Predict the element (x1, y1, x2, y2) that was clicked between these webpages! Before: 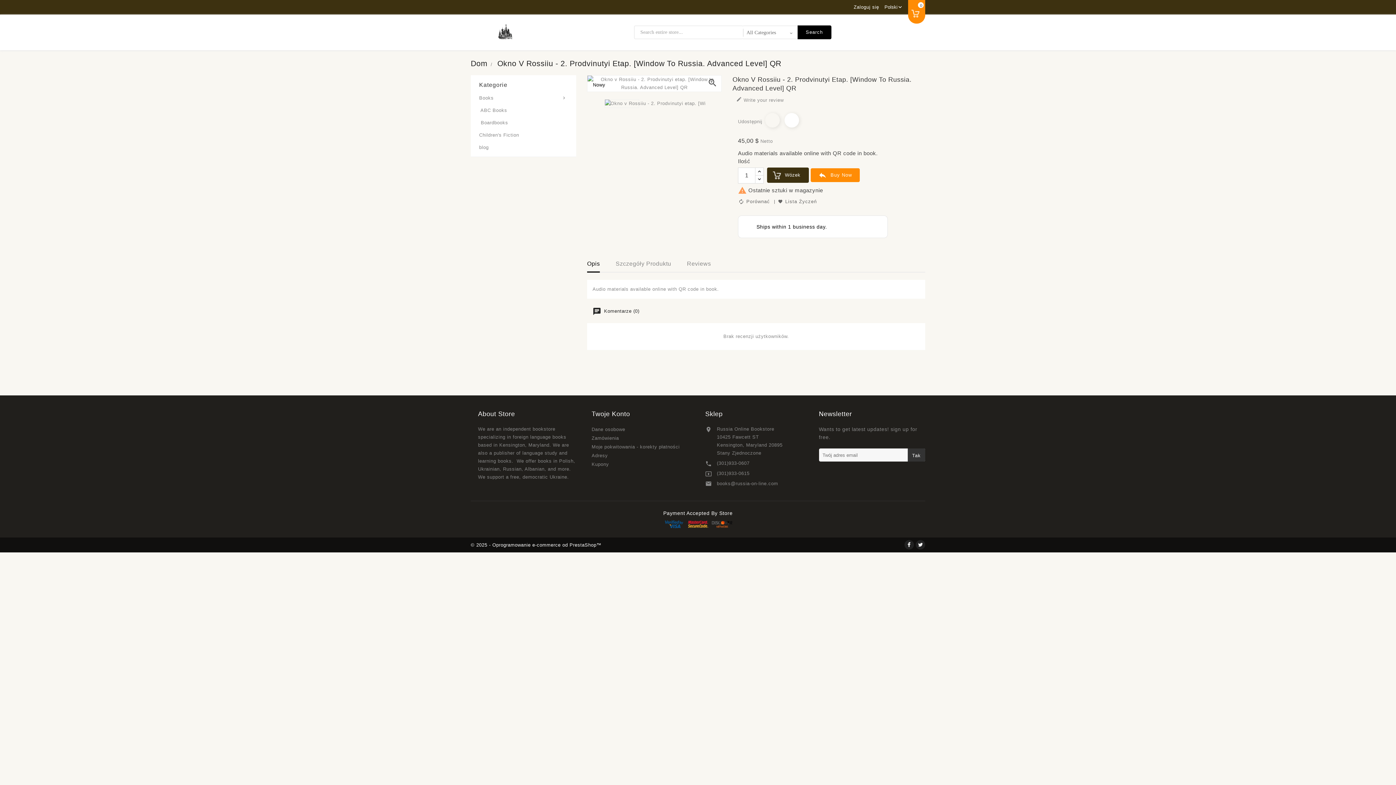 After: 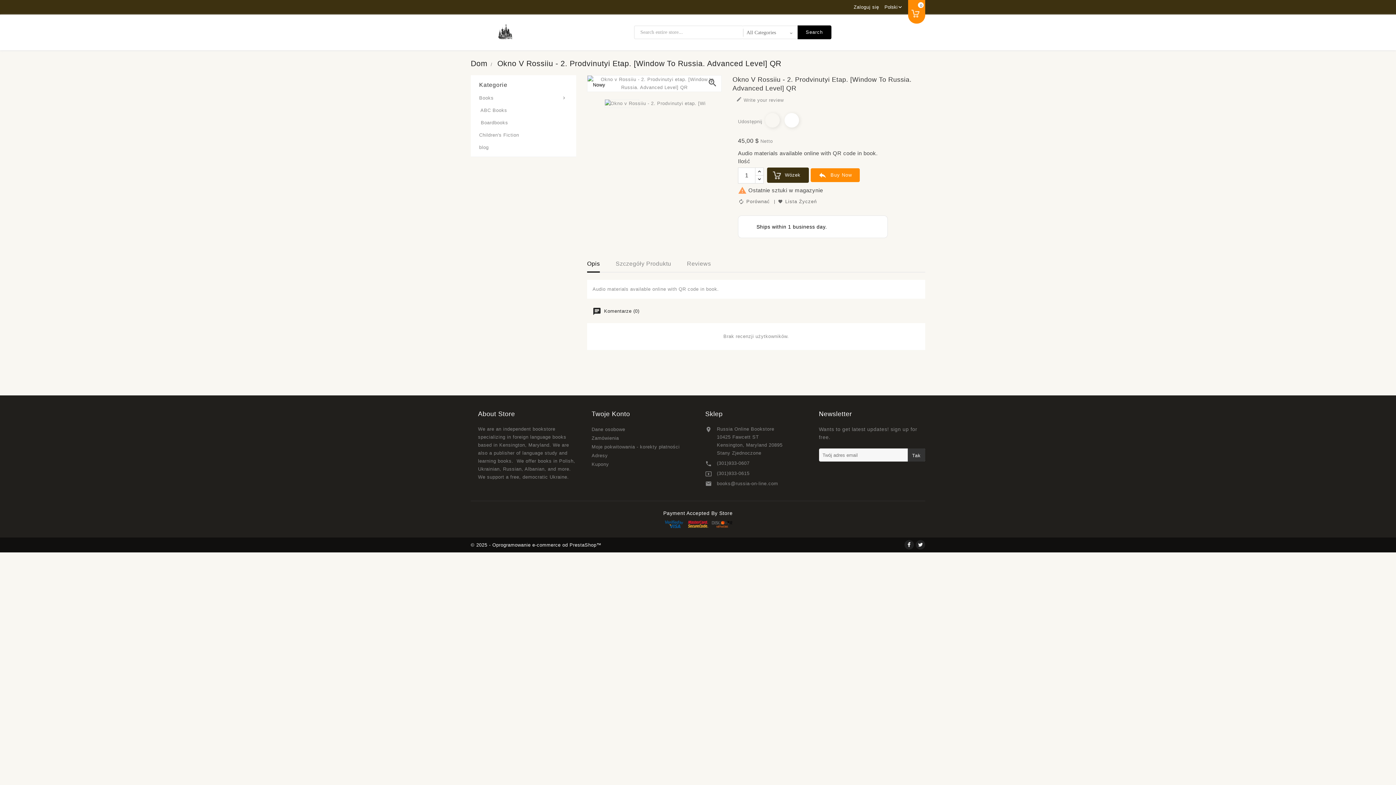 Action: bbox: (784, 113, 799, 127) label: Tweetuj